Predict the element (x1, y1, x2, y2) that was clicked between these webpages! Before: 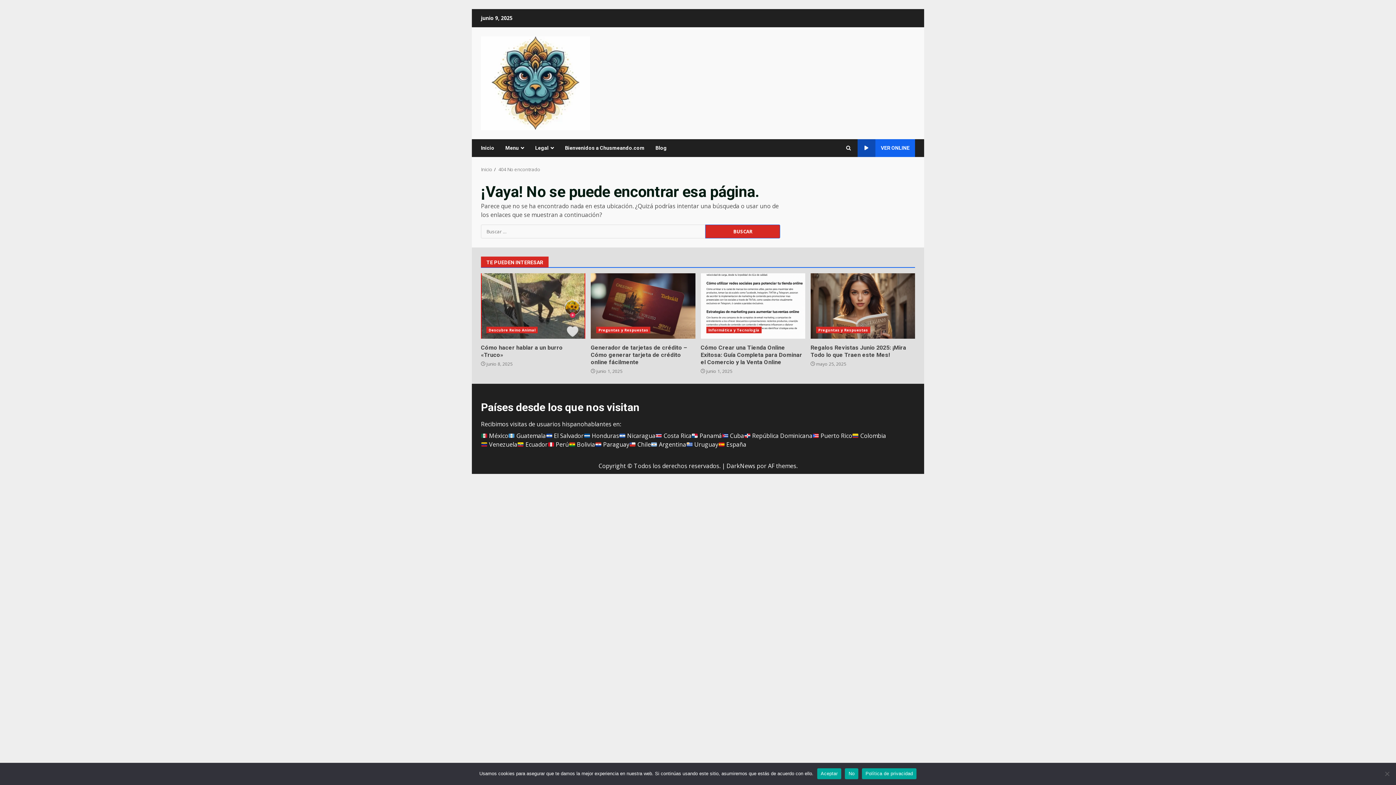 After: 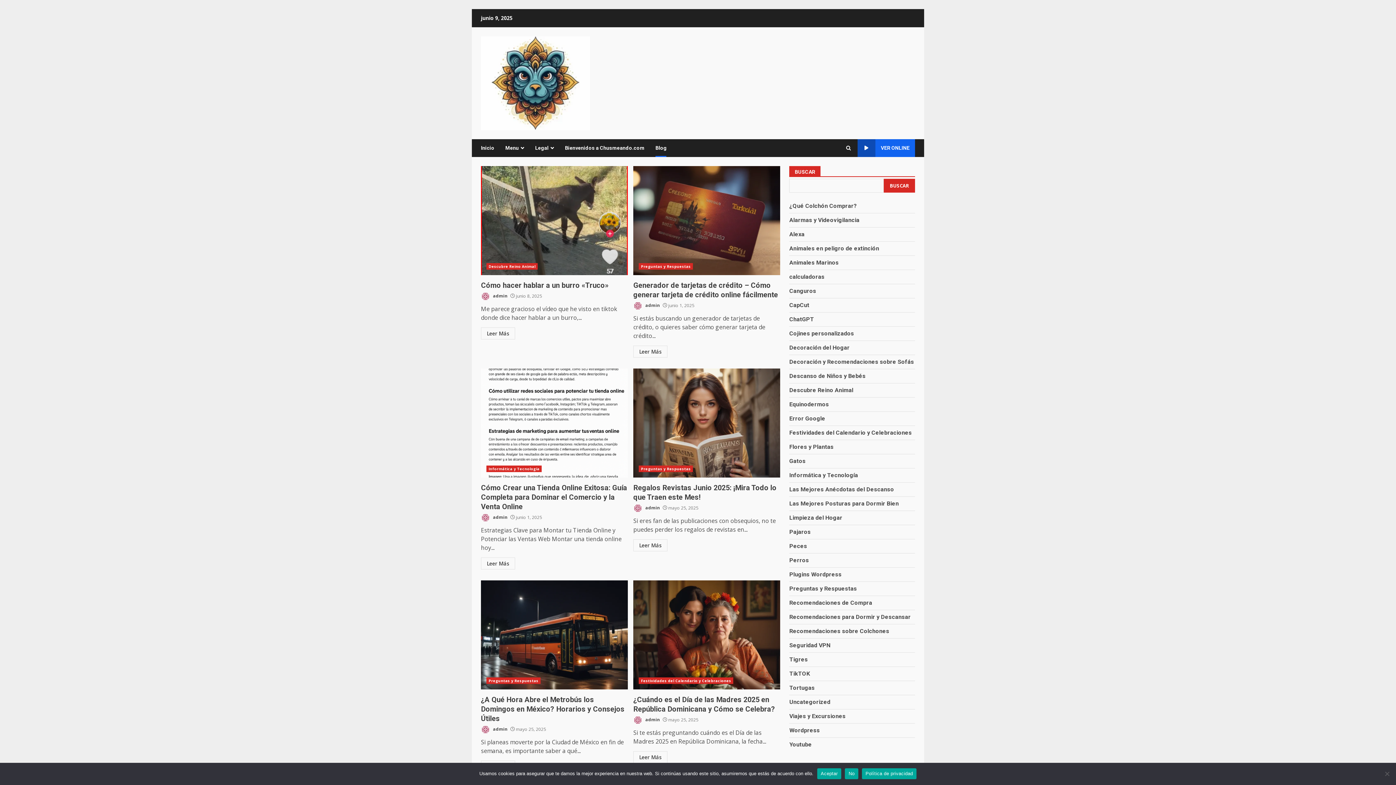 Action: bbox: (650, 139, 666, 157) label: Blog